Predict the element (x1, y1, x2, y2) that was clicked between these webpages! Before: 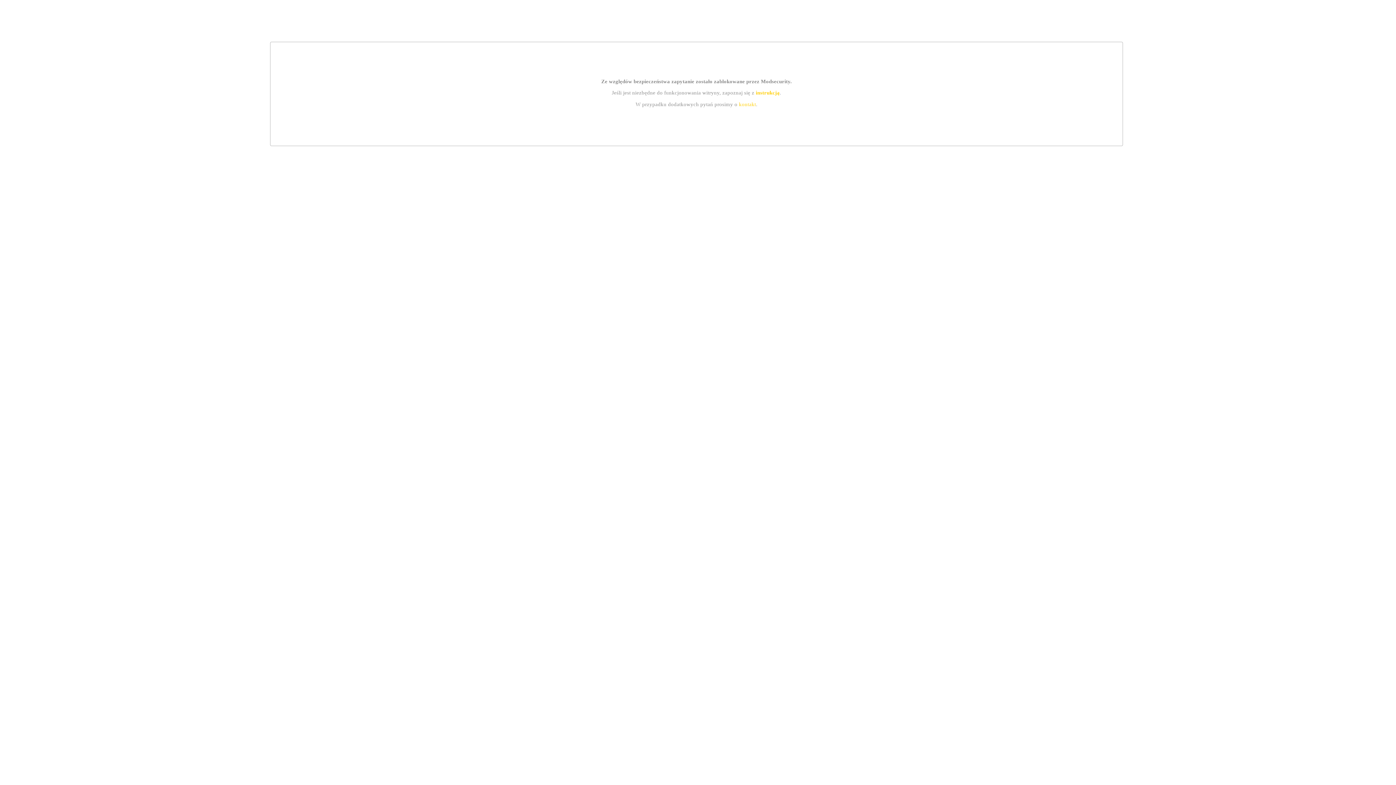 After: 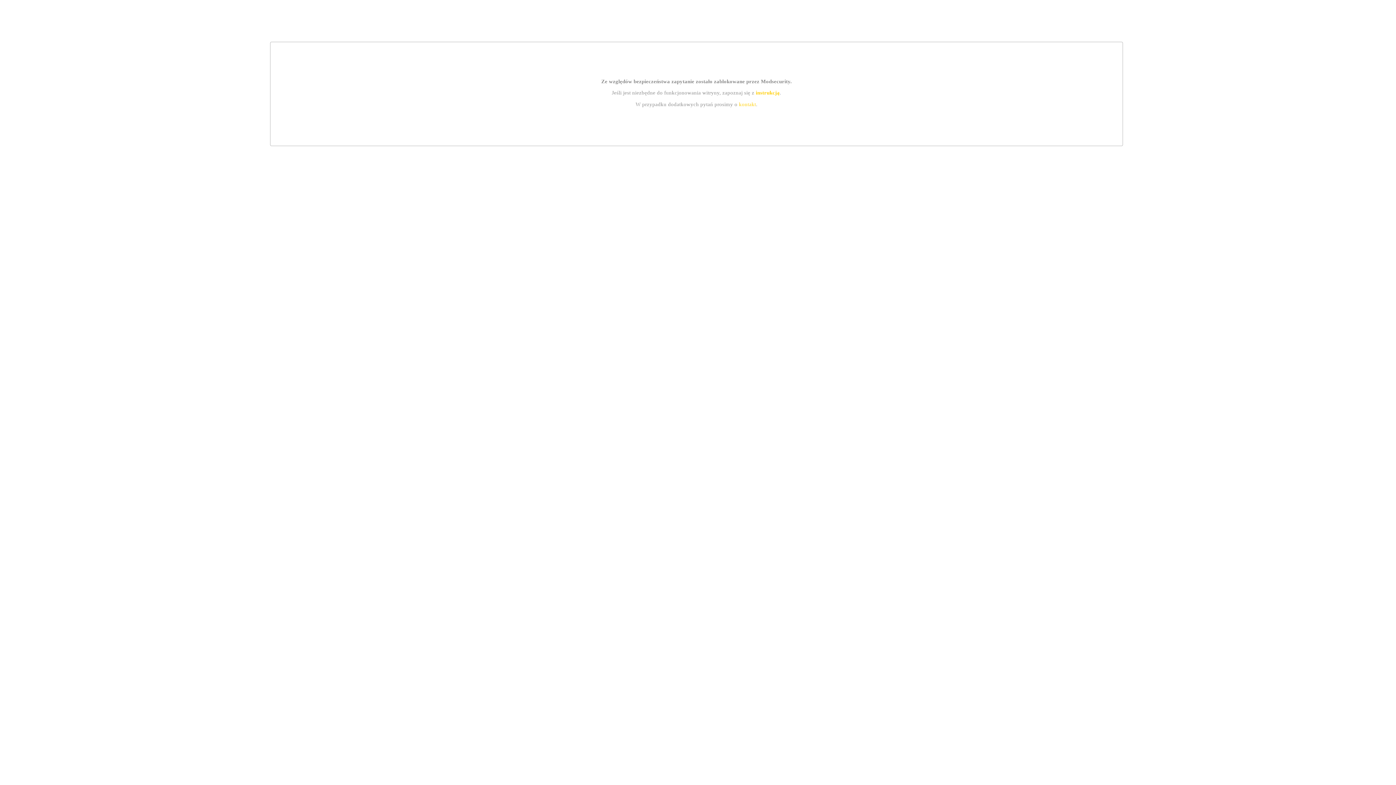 Action: bbox: (739, 101, 756, 107) label: kontakt